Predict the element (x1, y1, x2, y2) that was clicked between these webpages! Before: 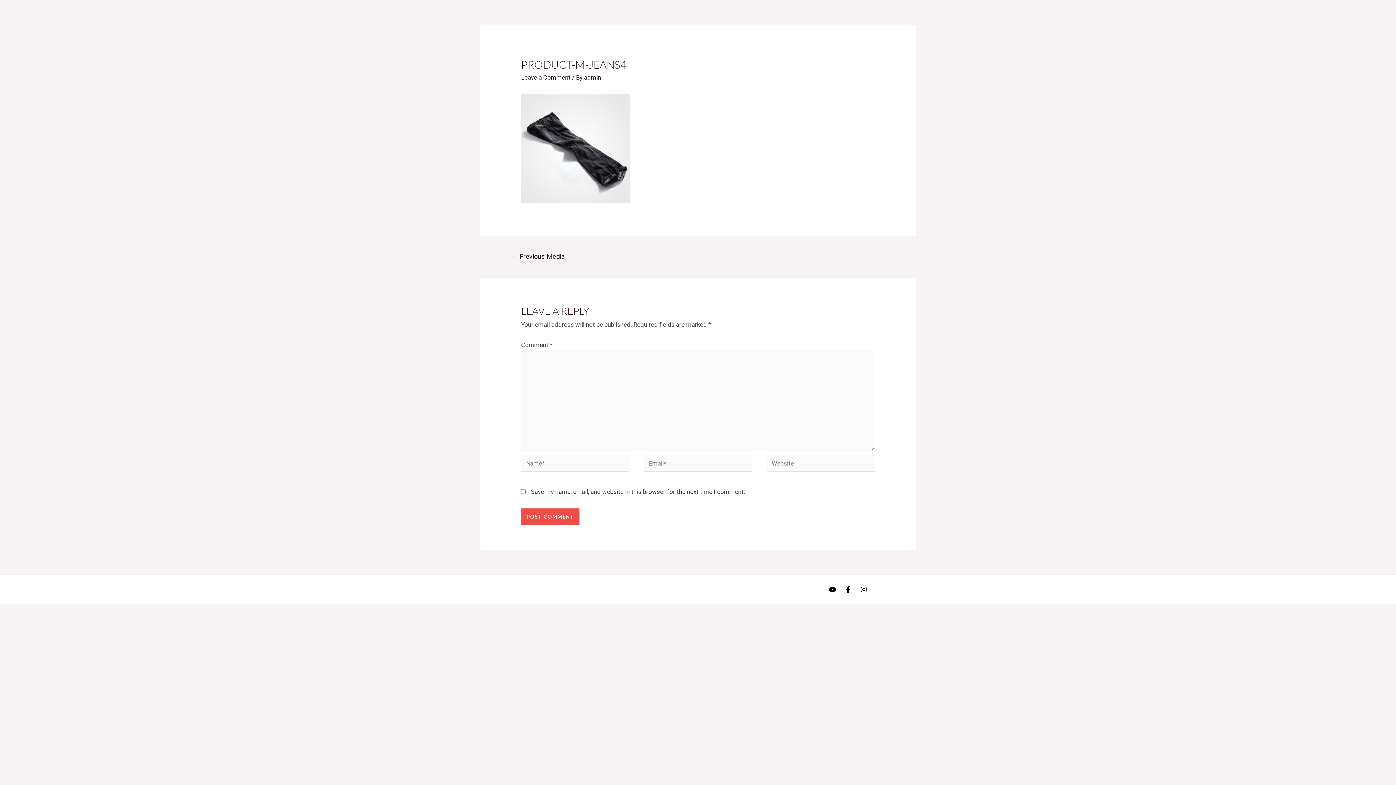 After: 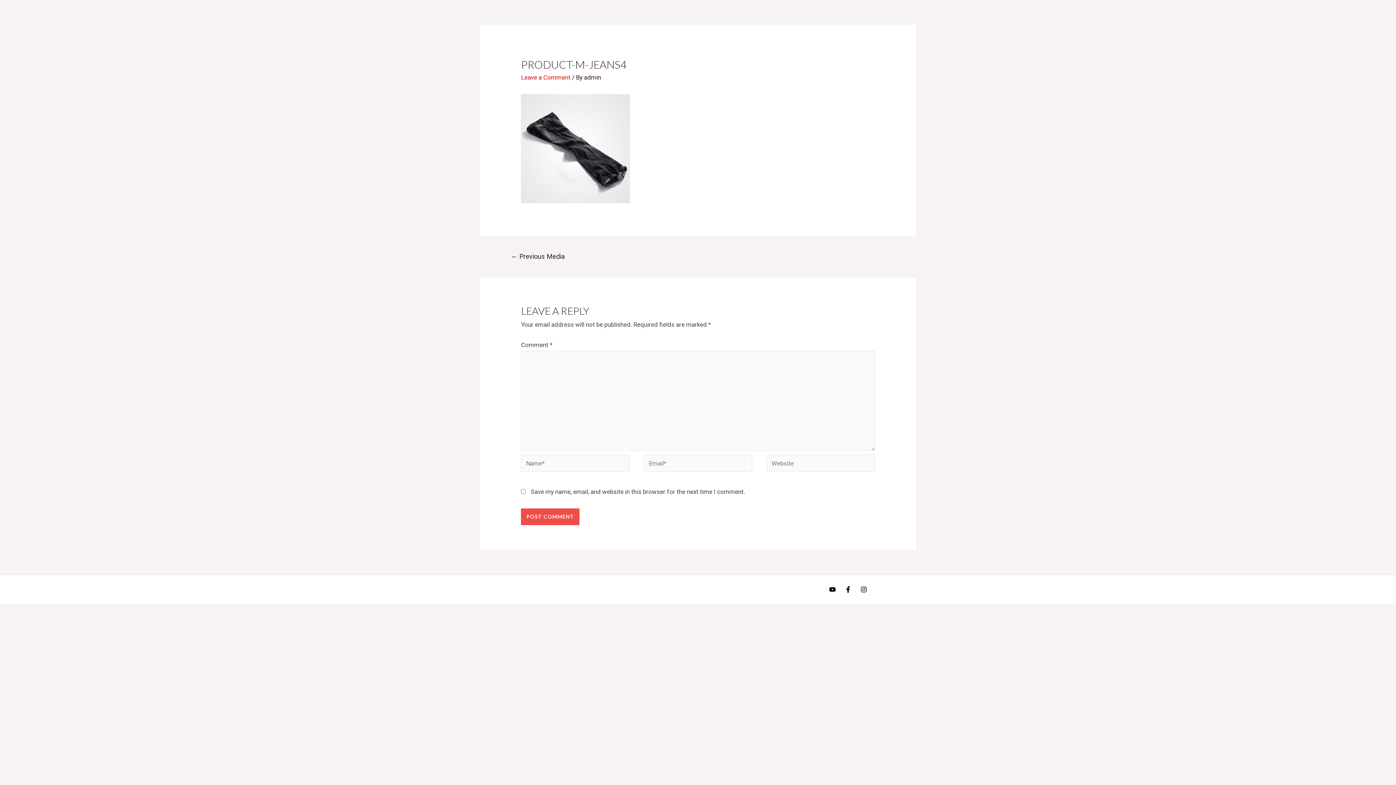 Action: bbox: (521, 73, 570, 81) label: Leave a Comment